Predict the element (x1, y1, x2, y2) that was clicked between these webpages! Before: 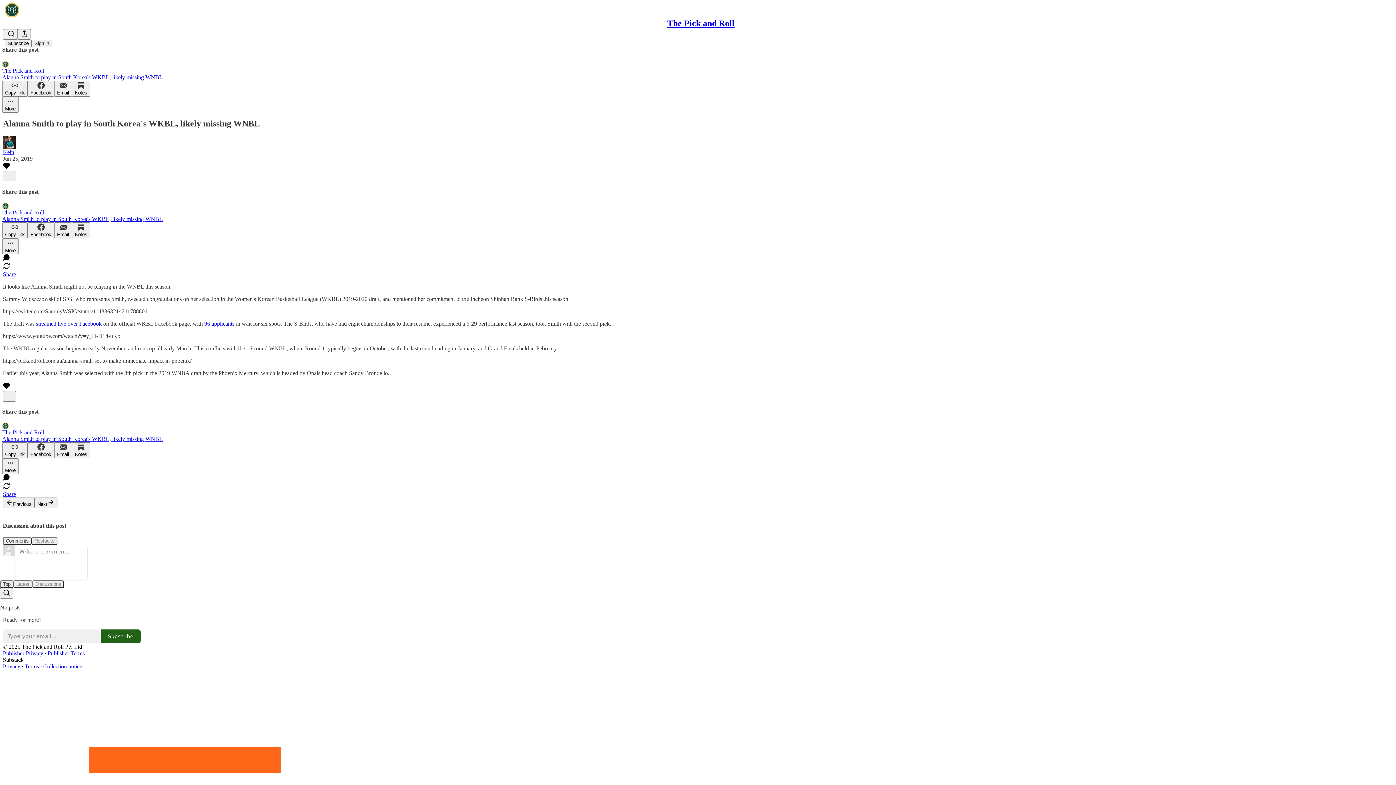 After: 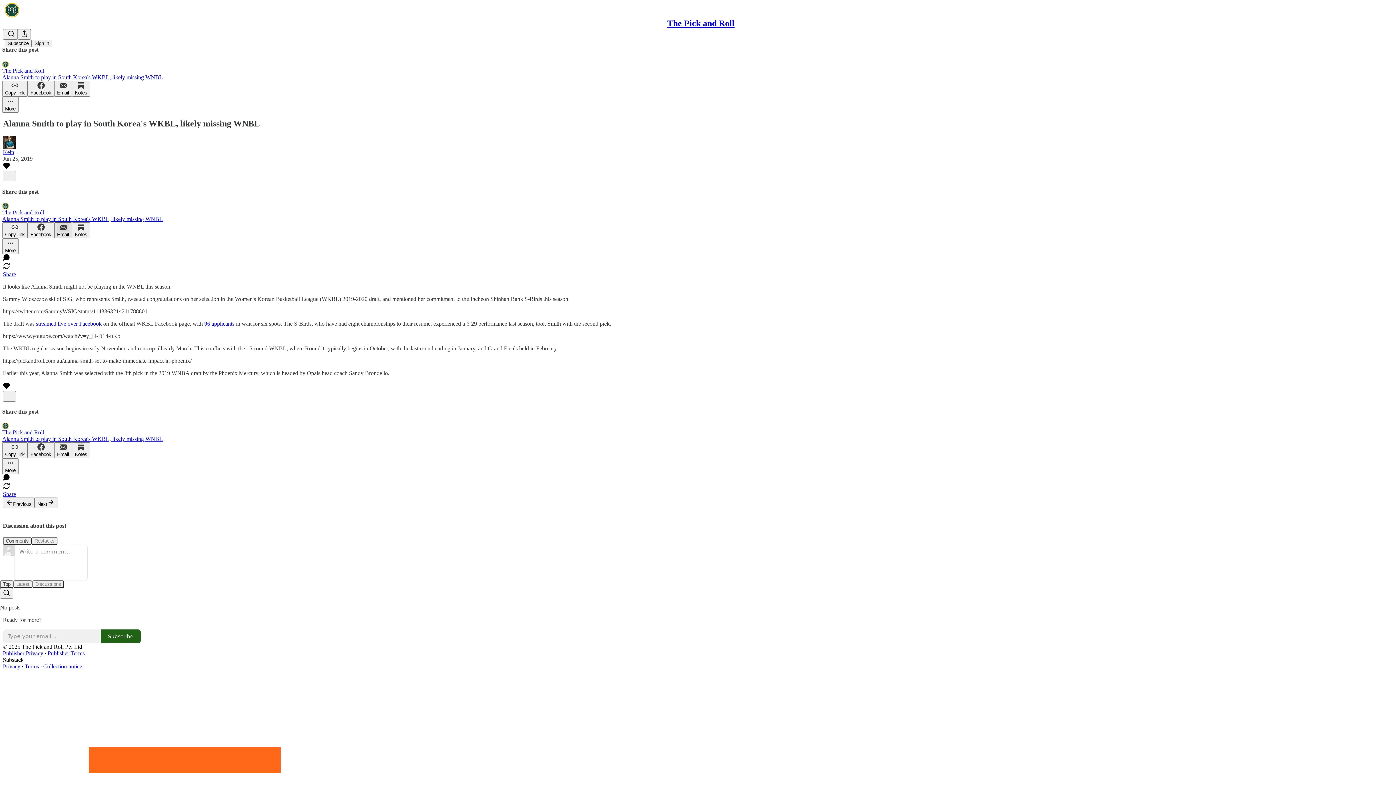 Action: label: Email bbox: (54, 222, 72, 238)